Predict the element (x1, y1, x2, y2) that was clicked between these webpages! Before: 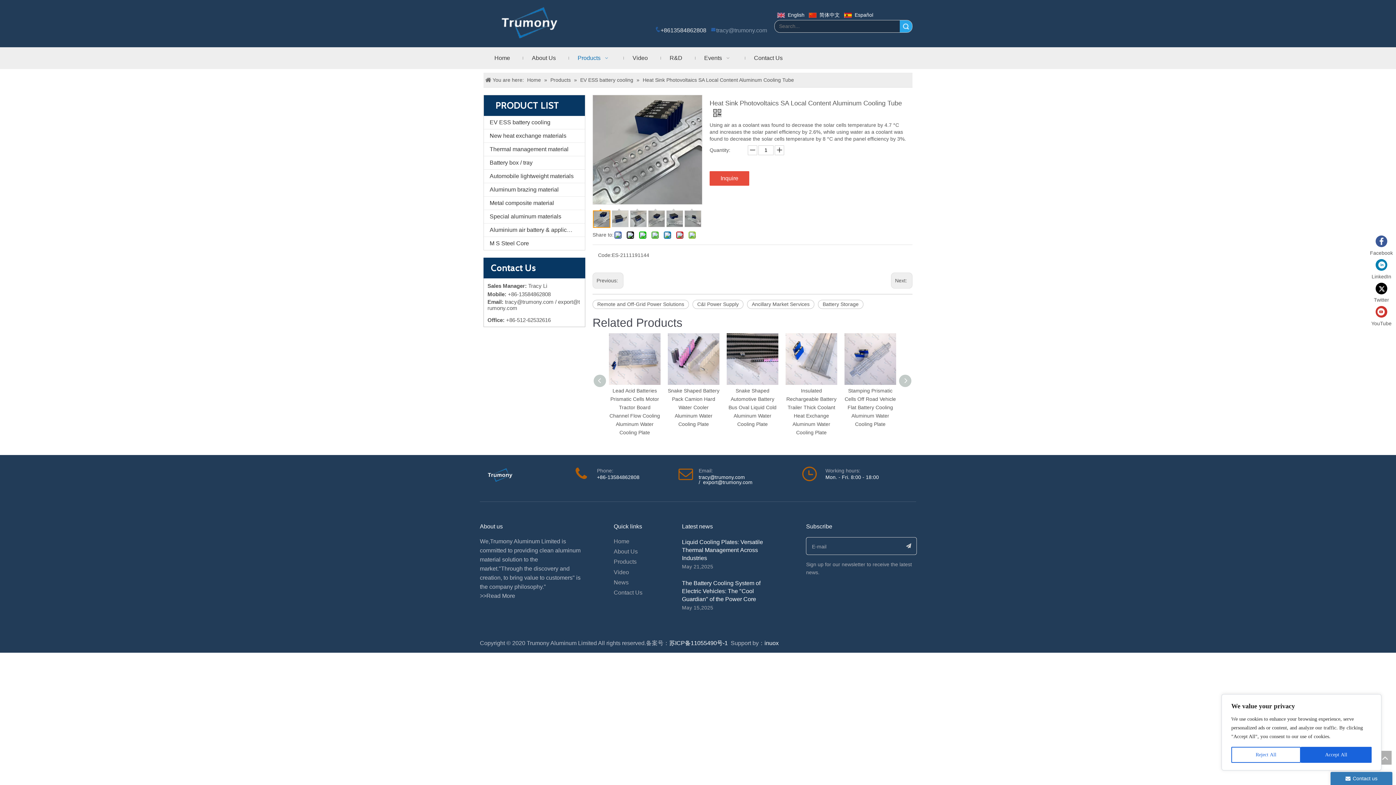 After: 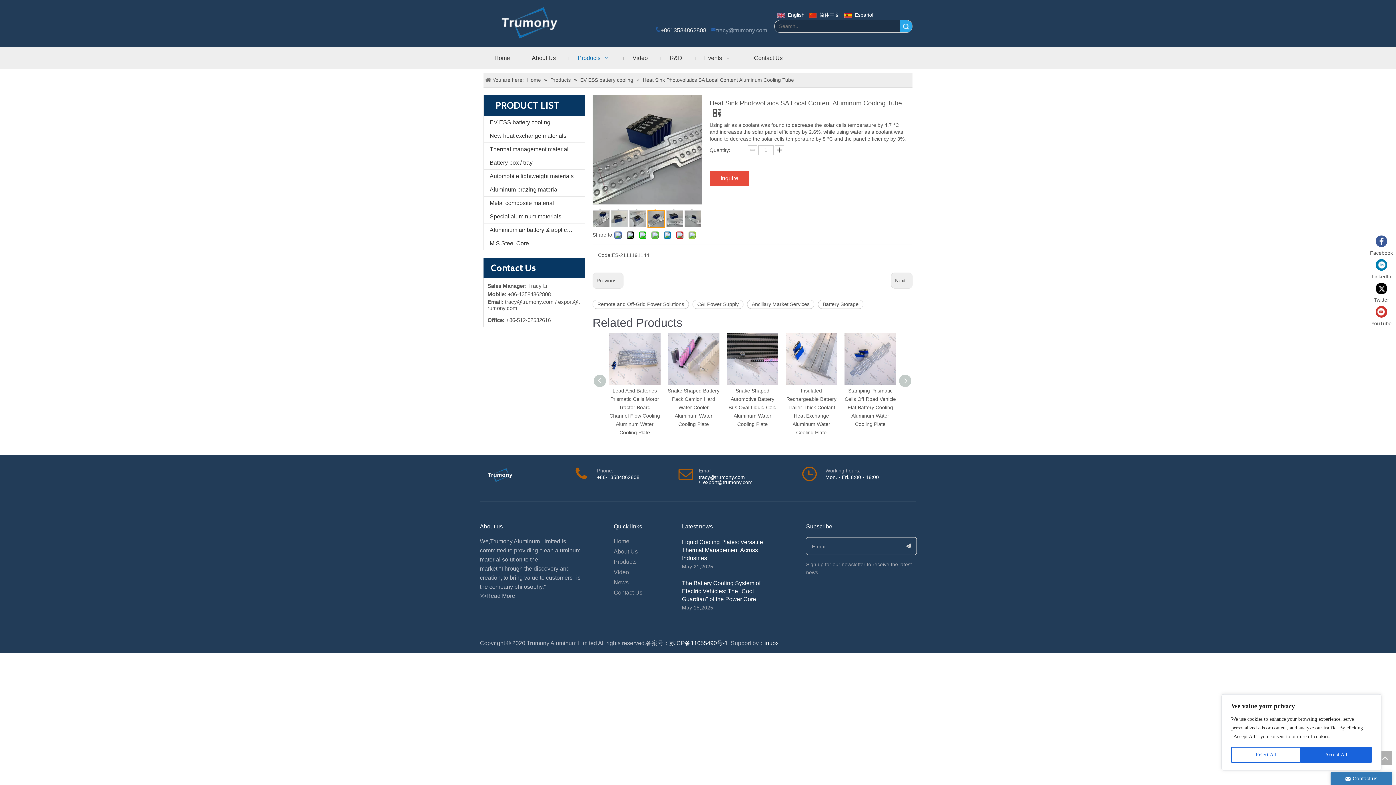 Action: label: 	 bbox: (648, 210, 665, 227)